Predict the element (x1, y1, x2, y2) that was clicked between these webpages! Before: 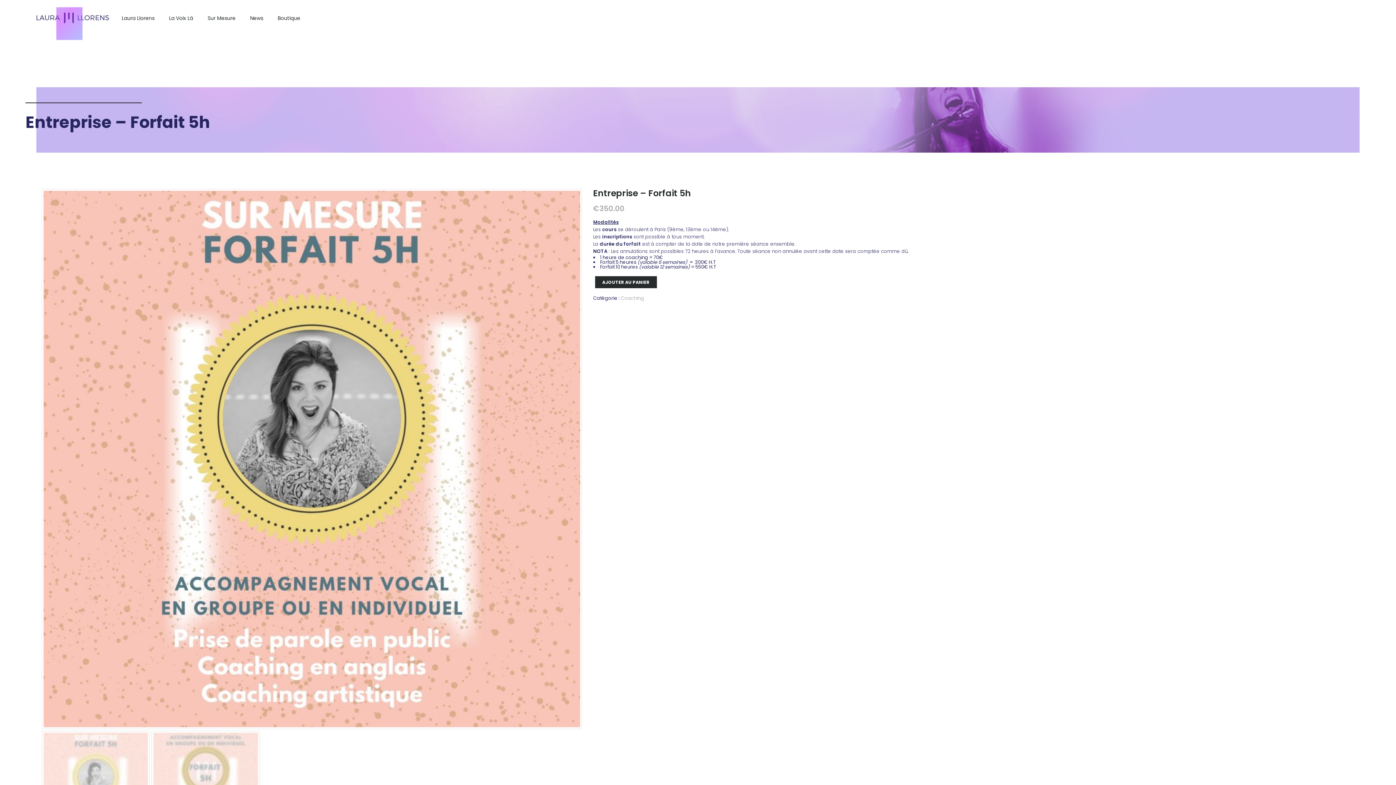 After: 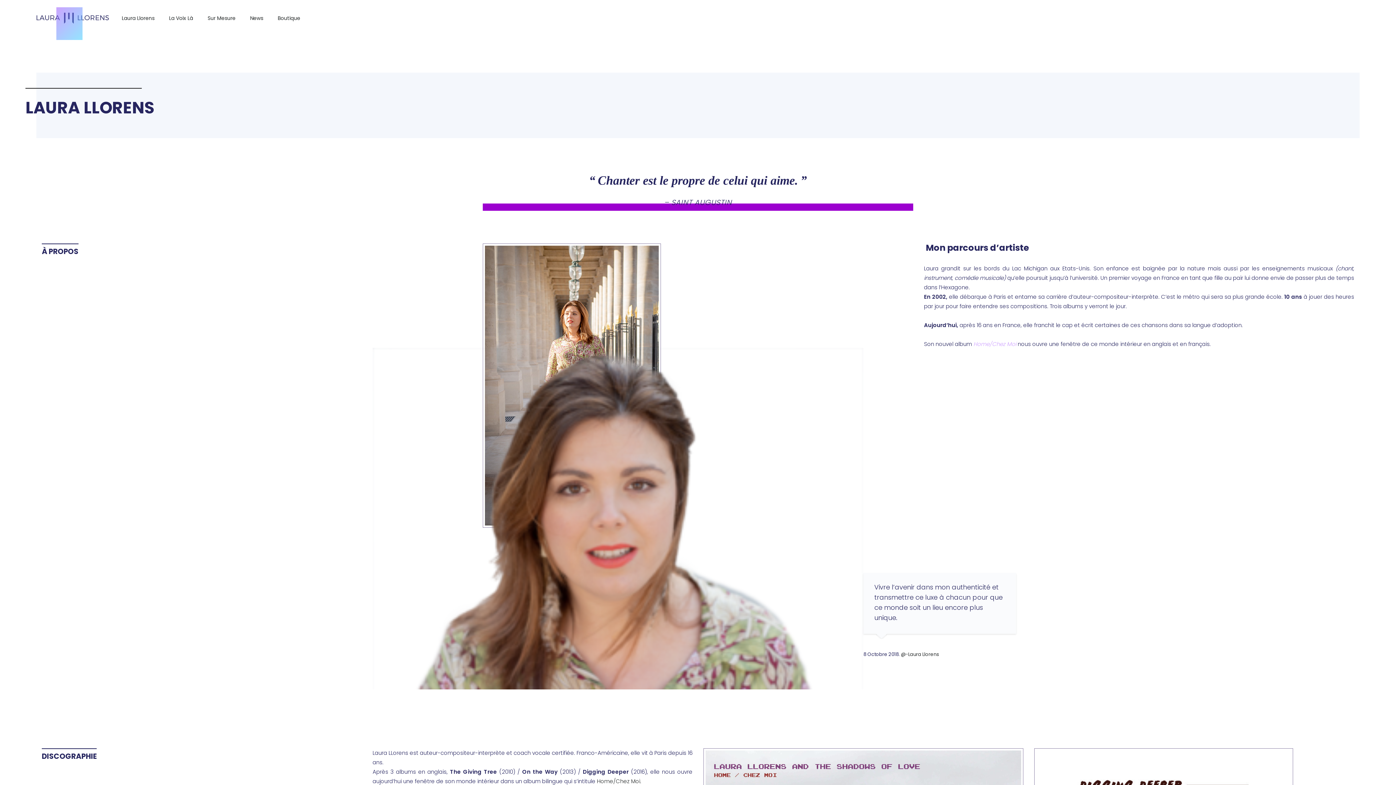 Action: label: Laura Llorens bbox: (121, 15, 154, 20)